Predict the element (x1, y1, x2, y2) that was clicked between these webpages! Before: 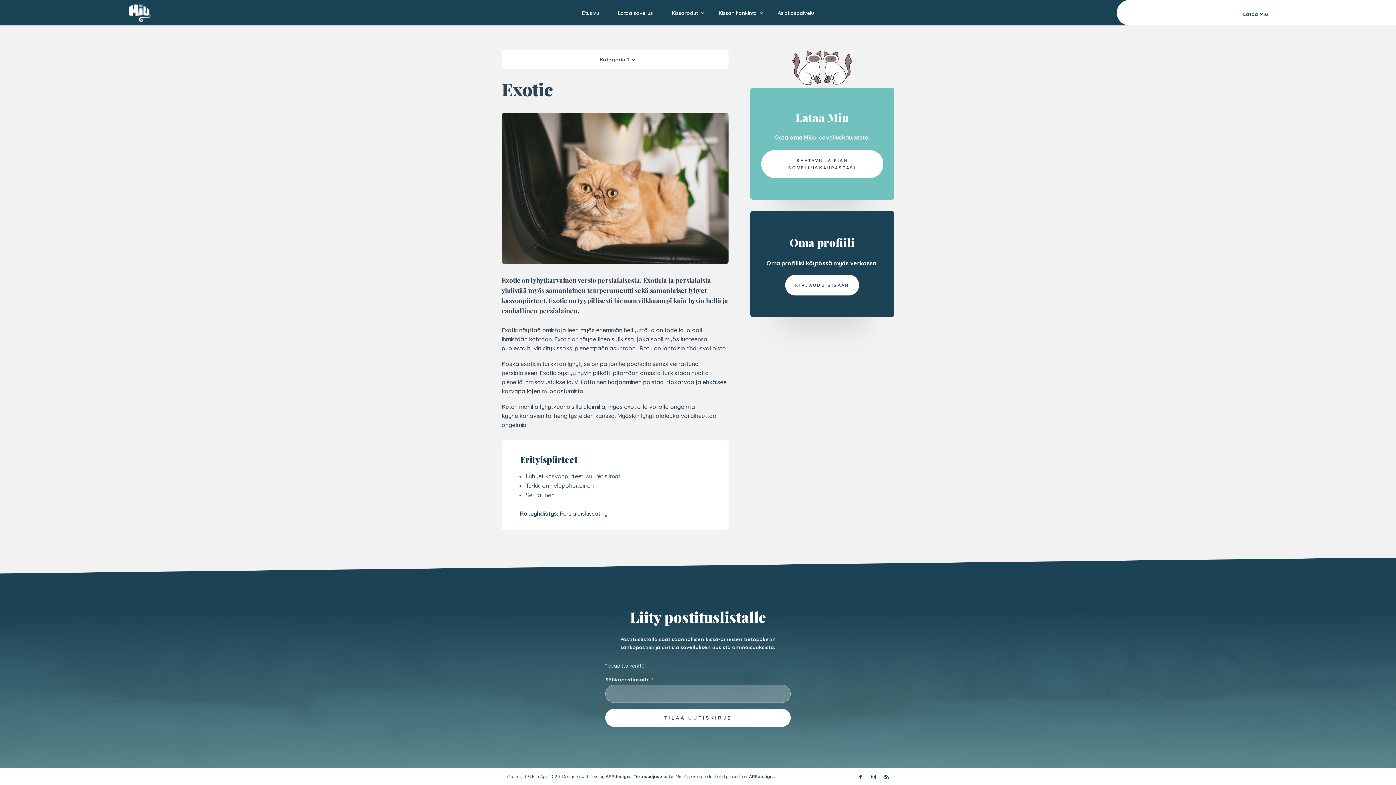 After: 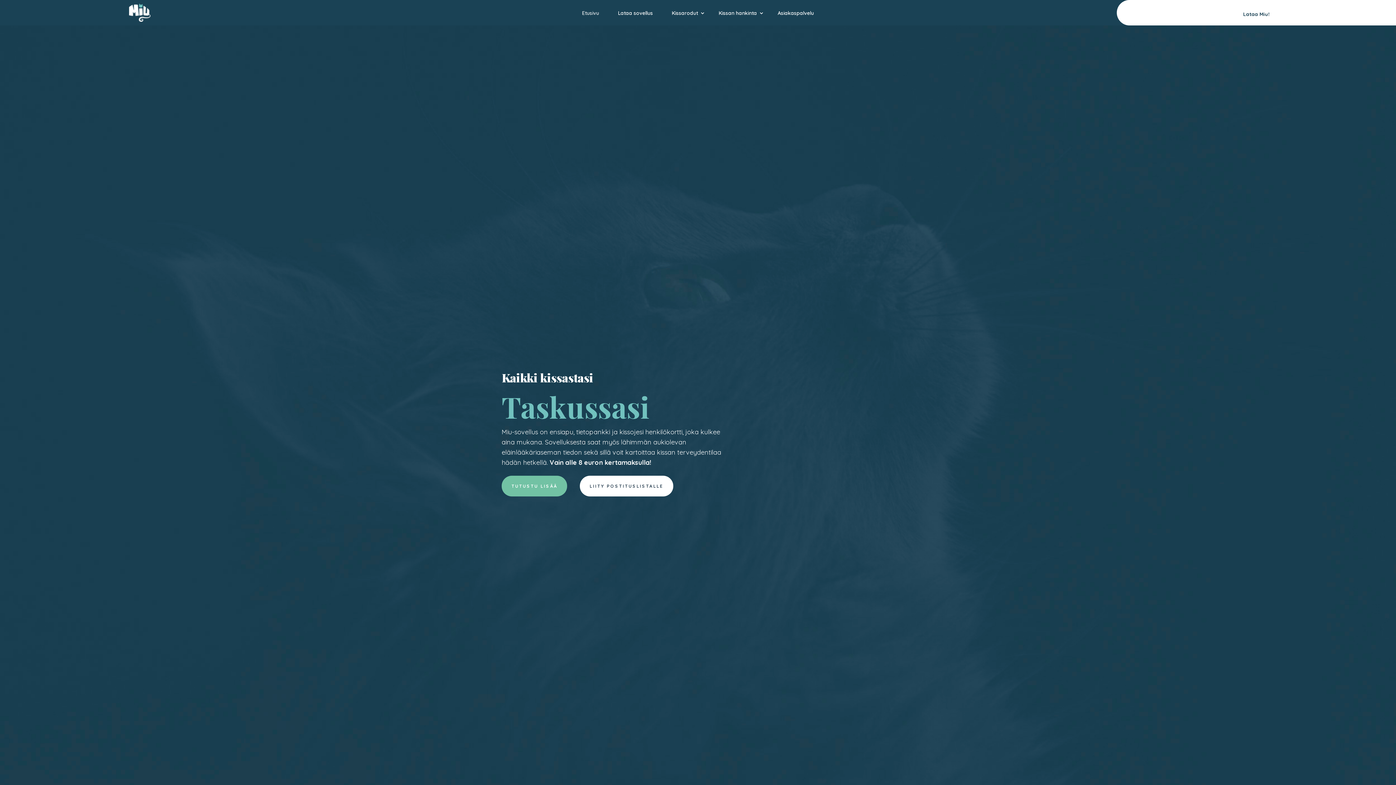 Action: bbox: (128, 8, 150, 15)